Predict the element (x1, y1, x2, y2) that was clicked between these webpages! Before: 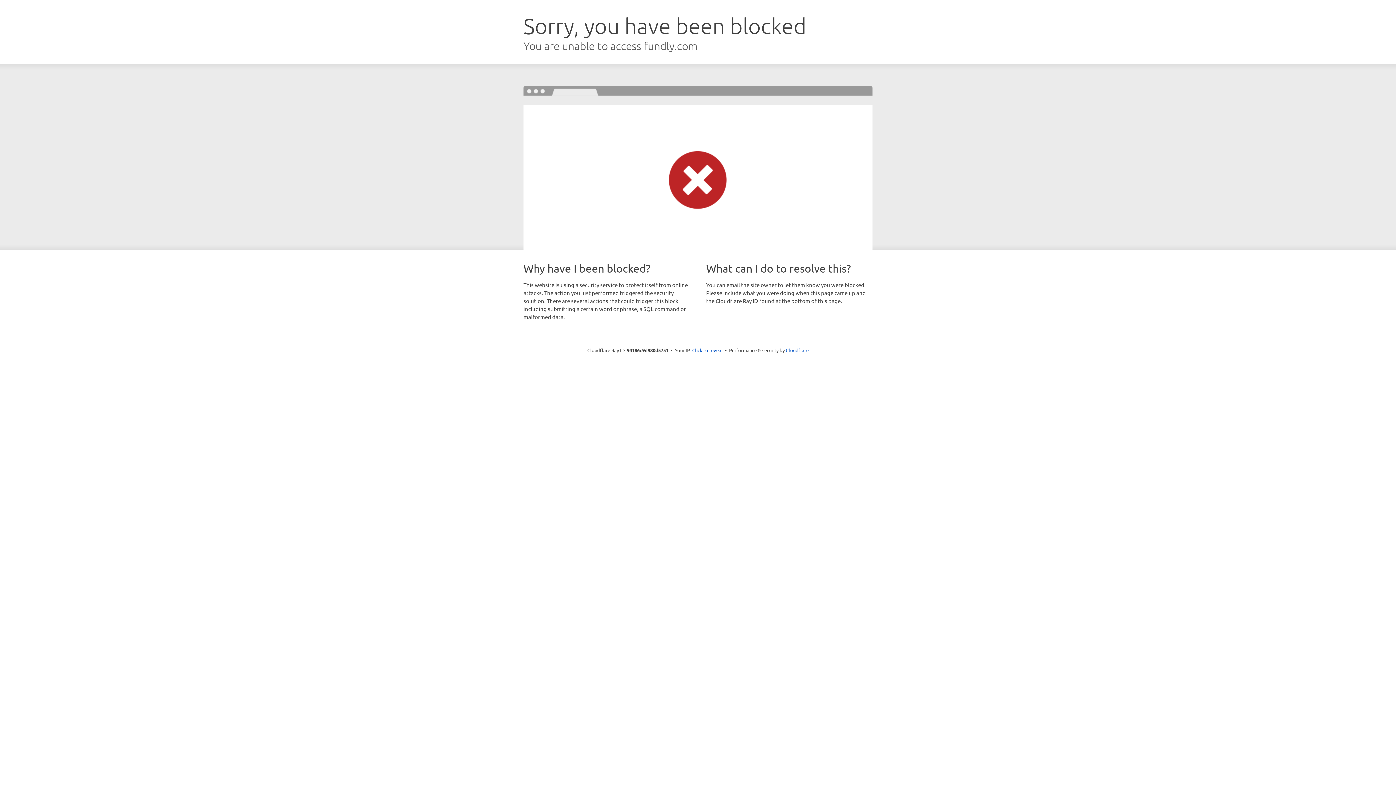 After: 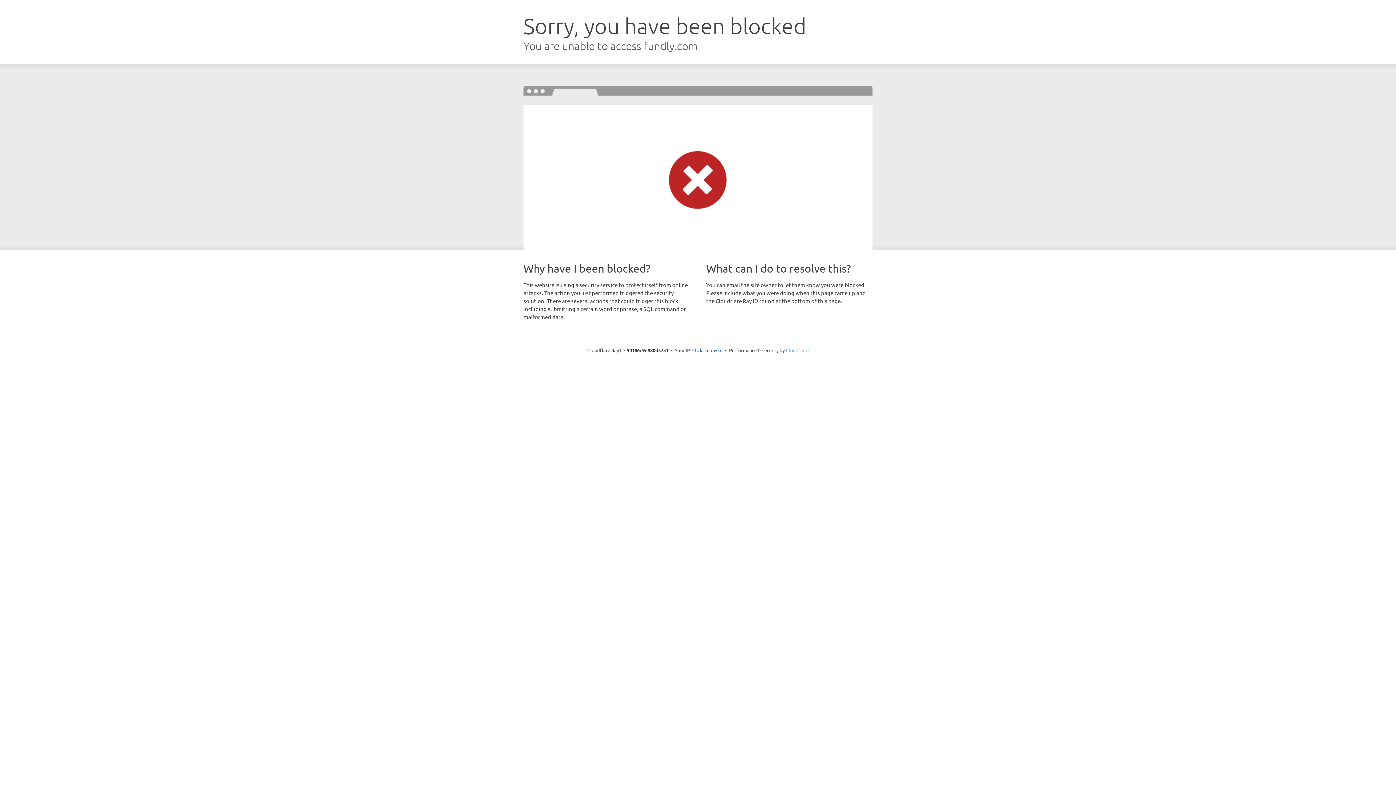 Action: label: Cloudflare bbox: (786, 347, 808, 353)